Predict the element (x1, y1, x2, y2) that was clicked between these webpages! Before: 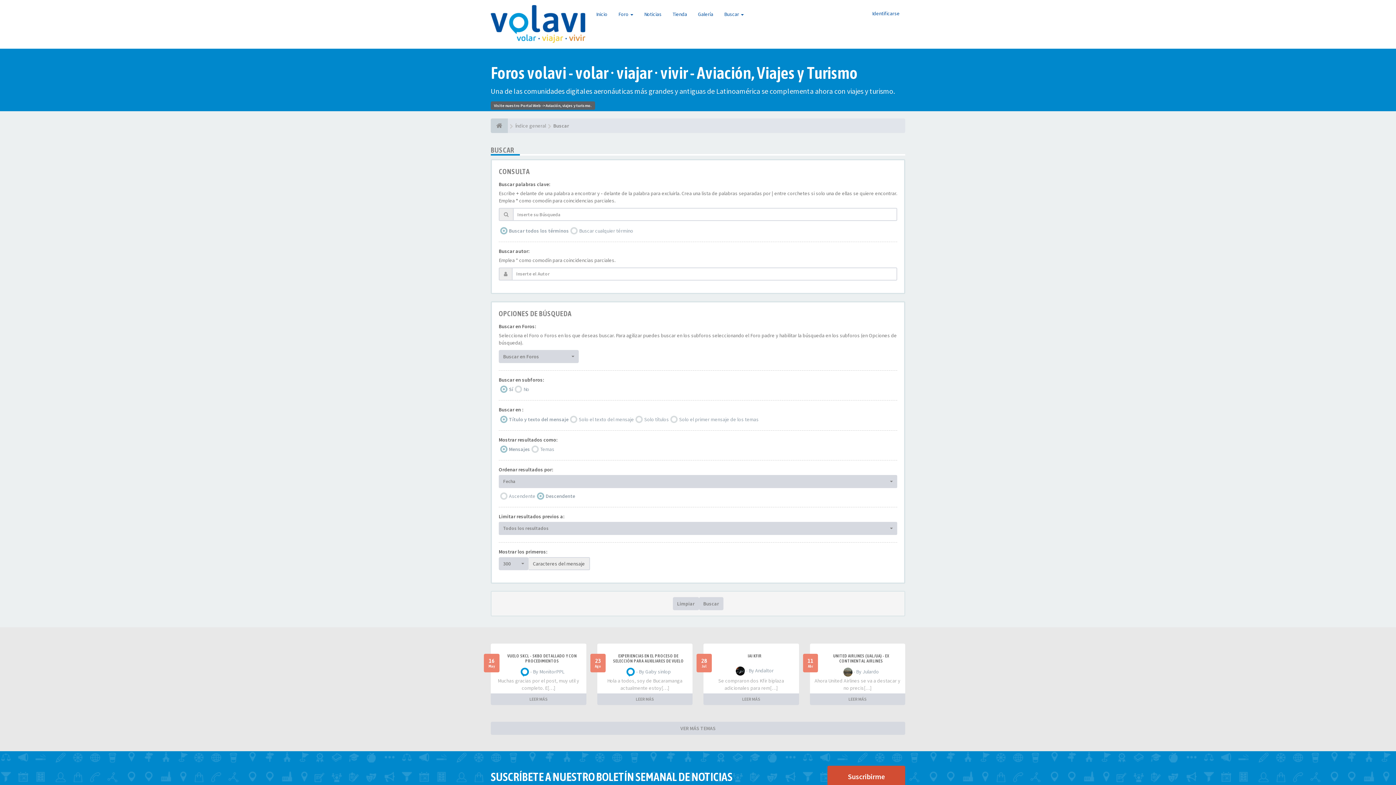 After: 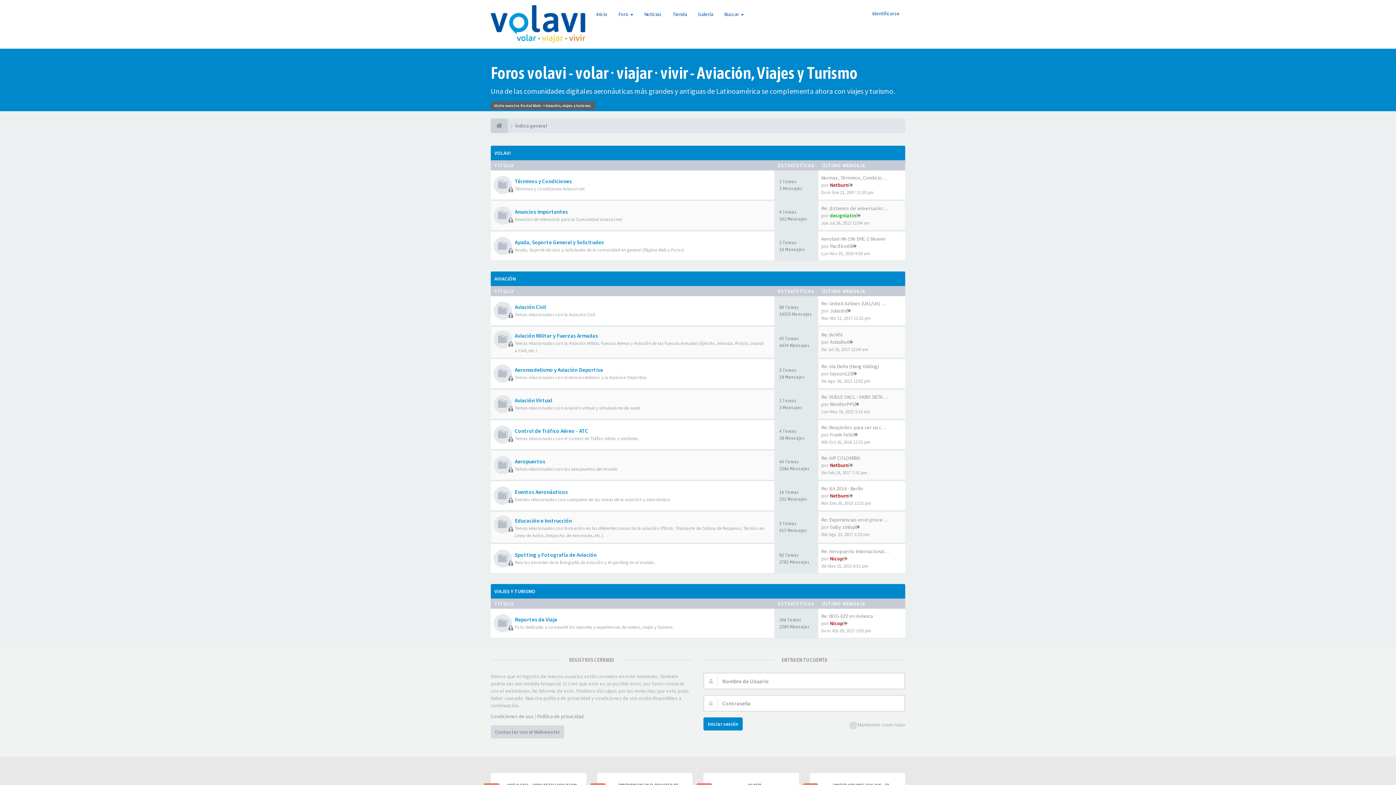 Action: label: Inicio bbox: (590, 5, 613, 23)